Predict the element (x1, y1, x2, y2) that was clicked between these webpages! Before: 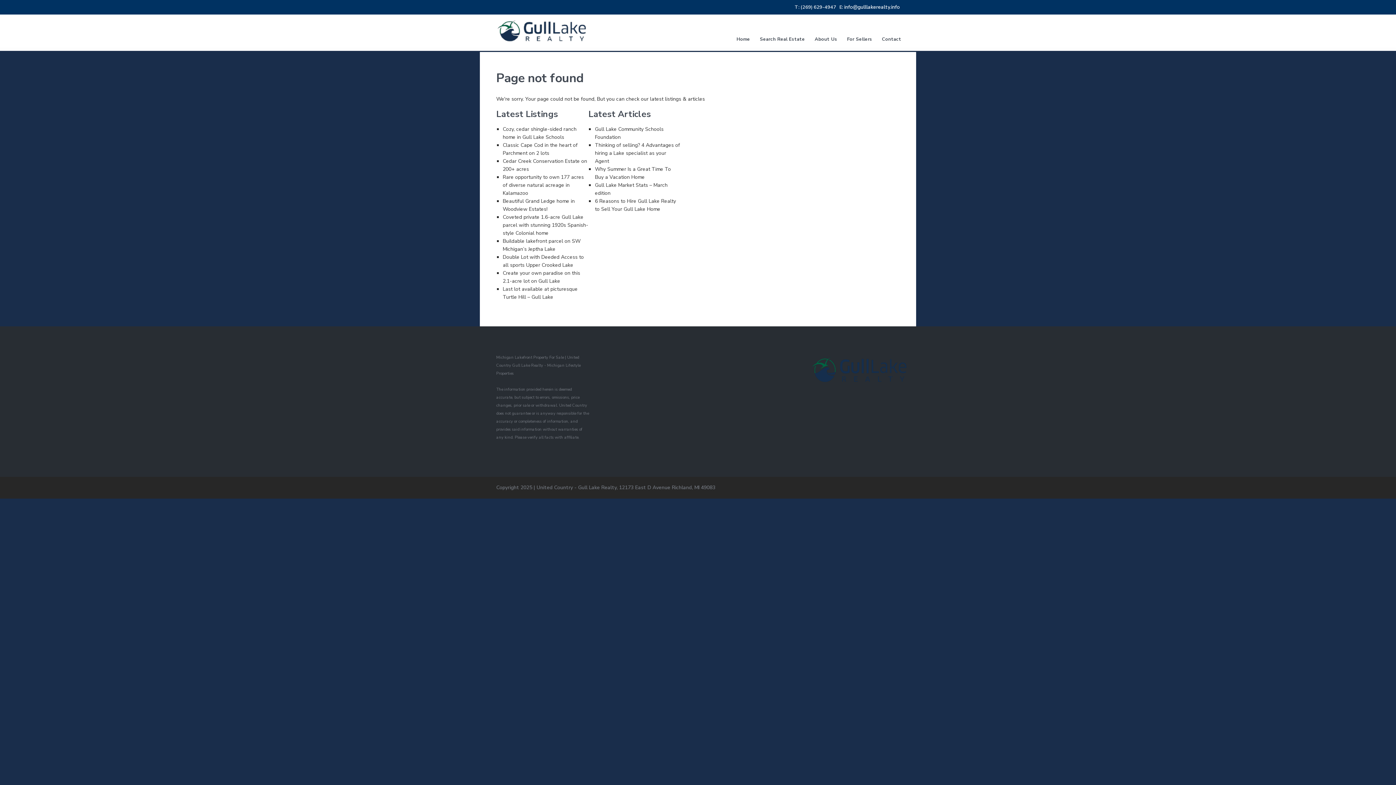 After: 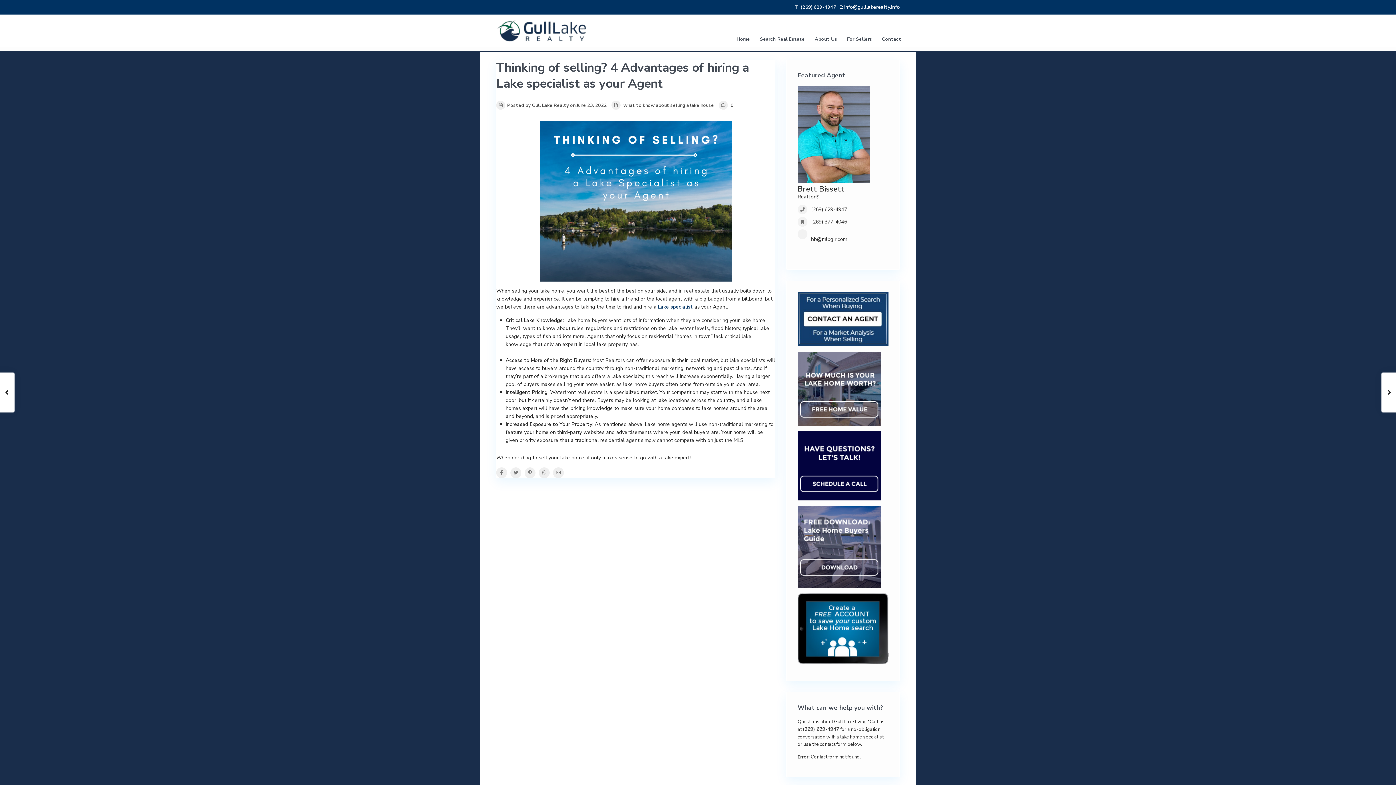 Action: bbox: (595, 141, 680, 164) label: Thinking of selling? 4 Advantages of hiring a Lake specialist as your Agent